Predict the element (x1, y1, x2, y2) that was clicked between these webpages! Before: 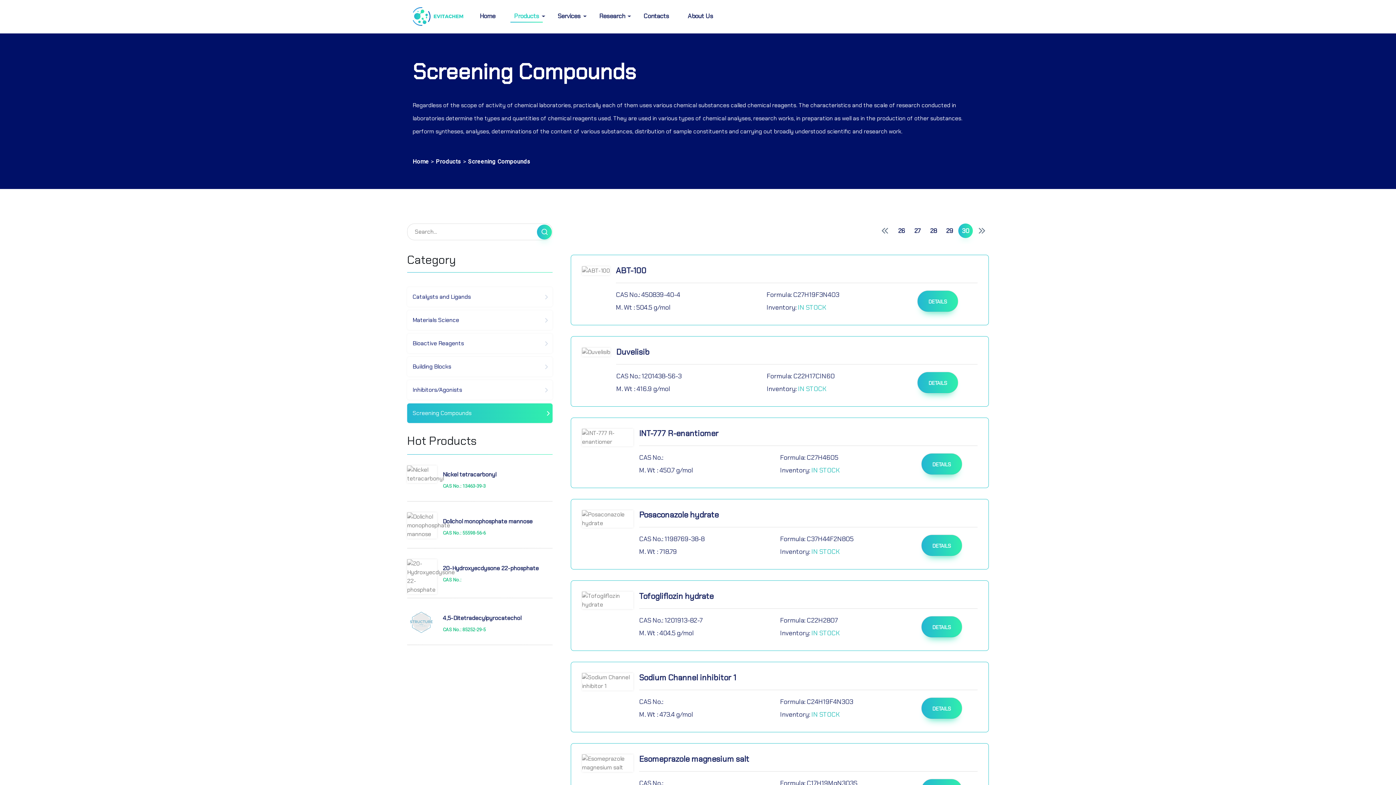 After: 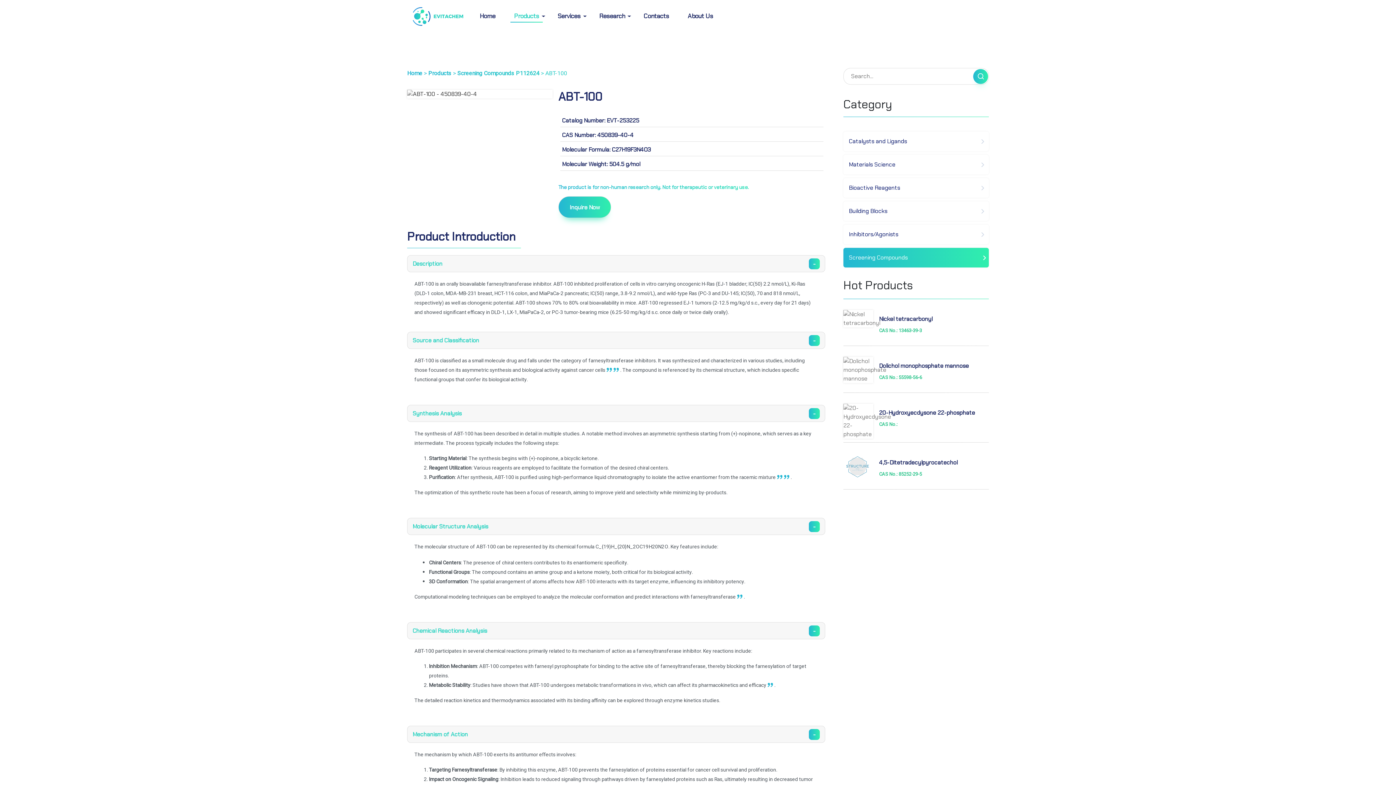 Action: bbox: (616, 265, 646, 275) label: ABT-100